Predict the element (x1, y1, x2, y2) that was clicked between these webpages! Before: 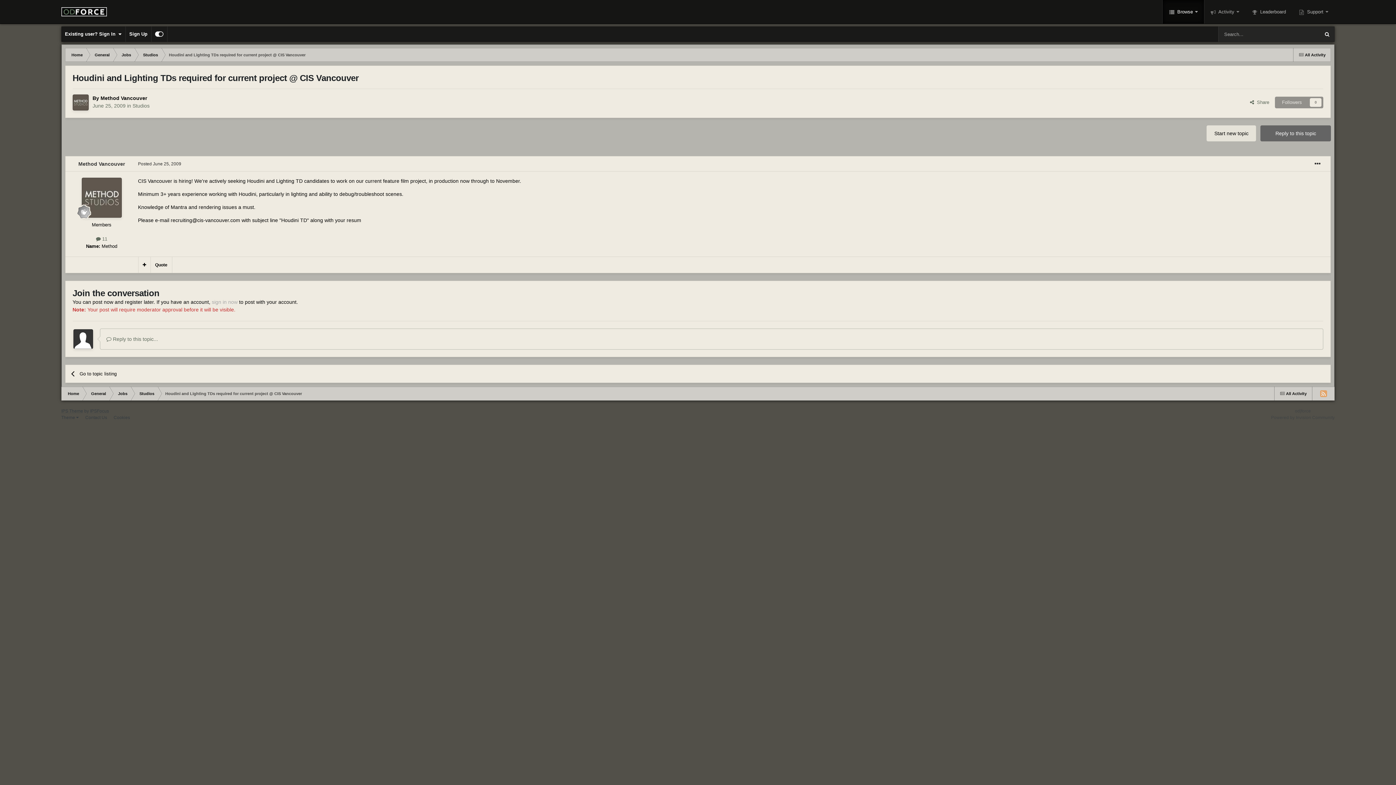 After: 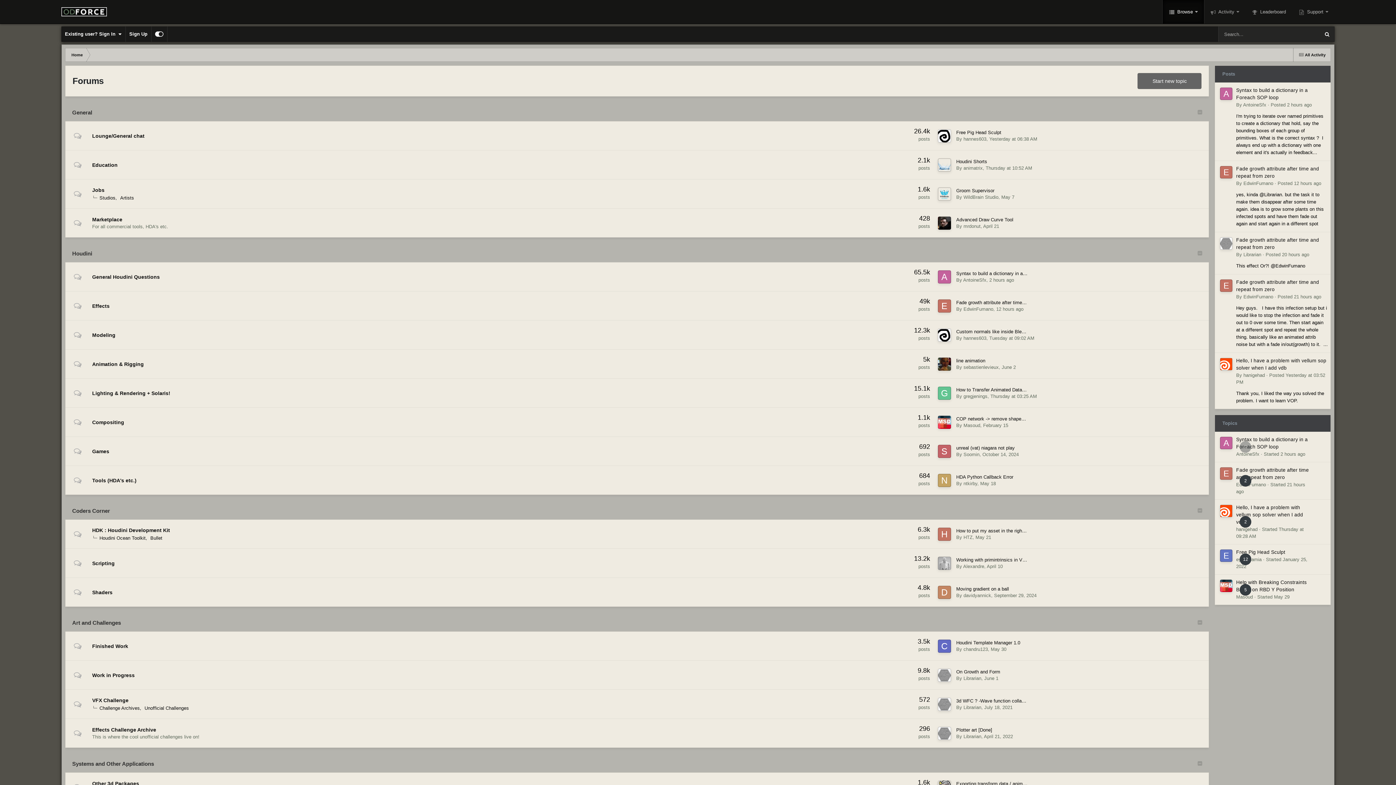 Action: label: Home bbox: (64, 48, 88, 61)